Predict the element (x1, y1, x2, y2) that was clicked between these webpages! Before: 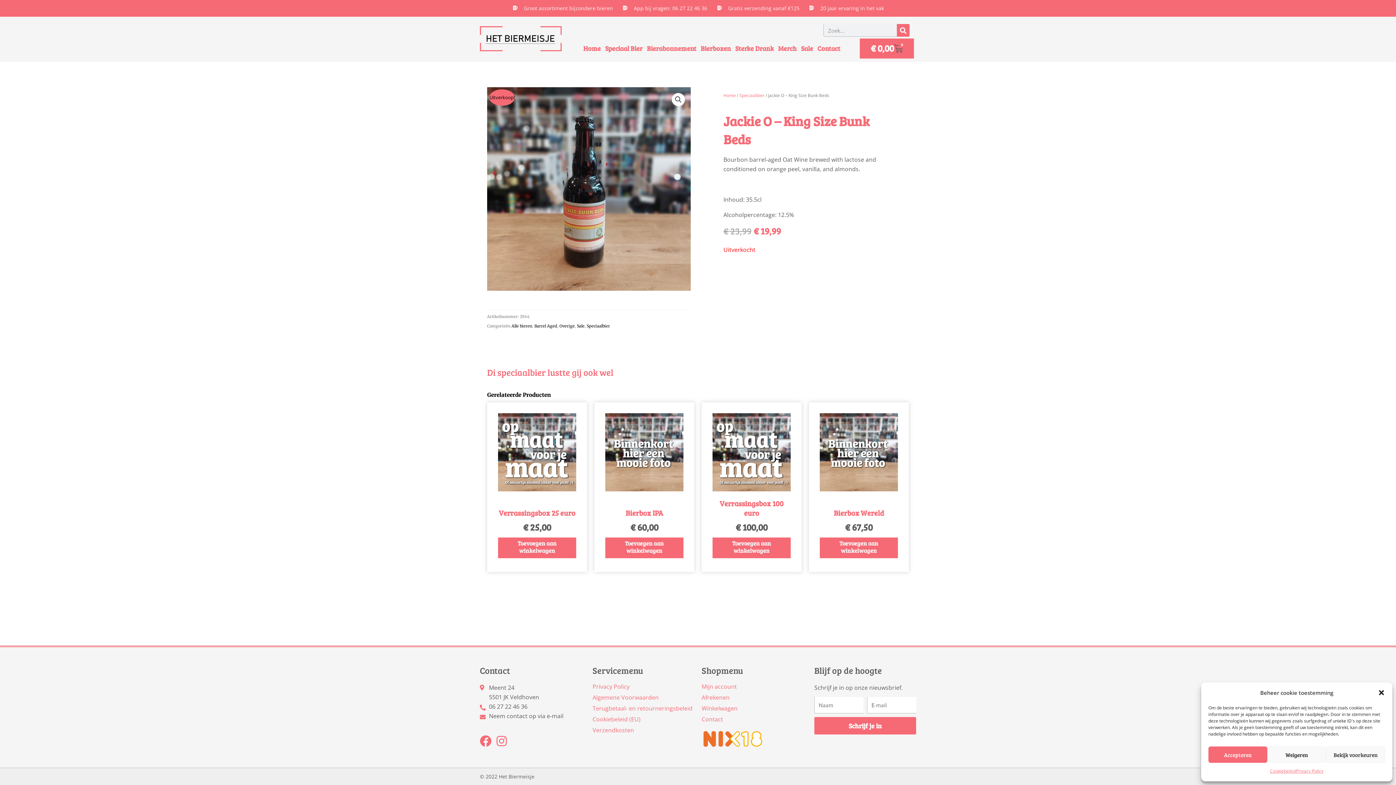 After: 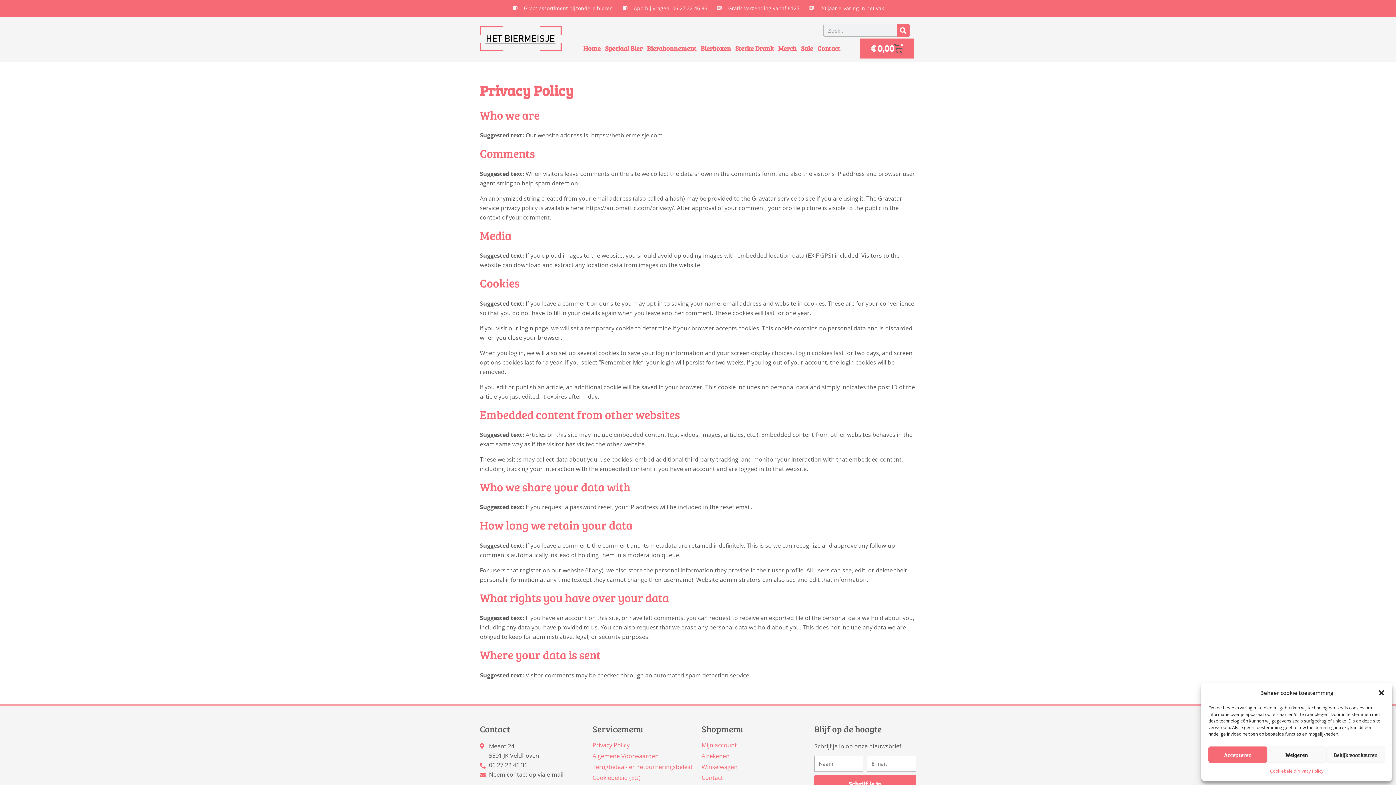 Action: label: Privacy Policy bbox: (1296, 766, 1323, 776)